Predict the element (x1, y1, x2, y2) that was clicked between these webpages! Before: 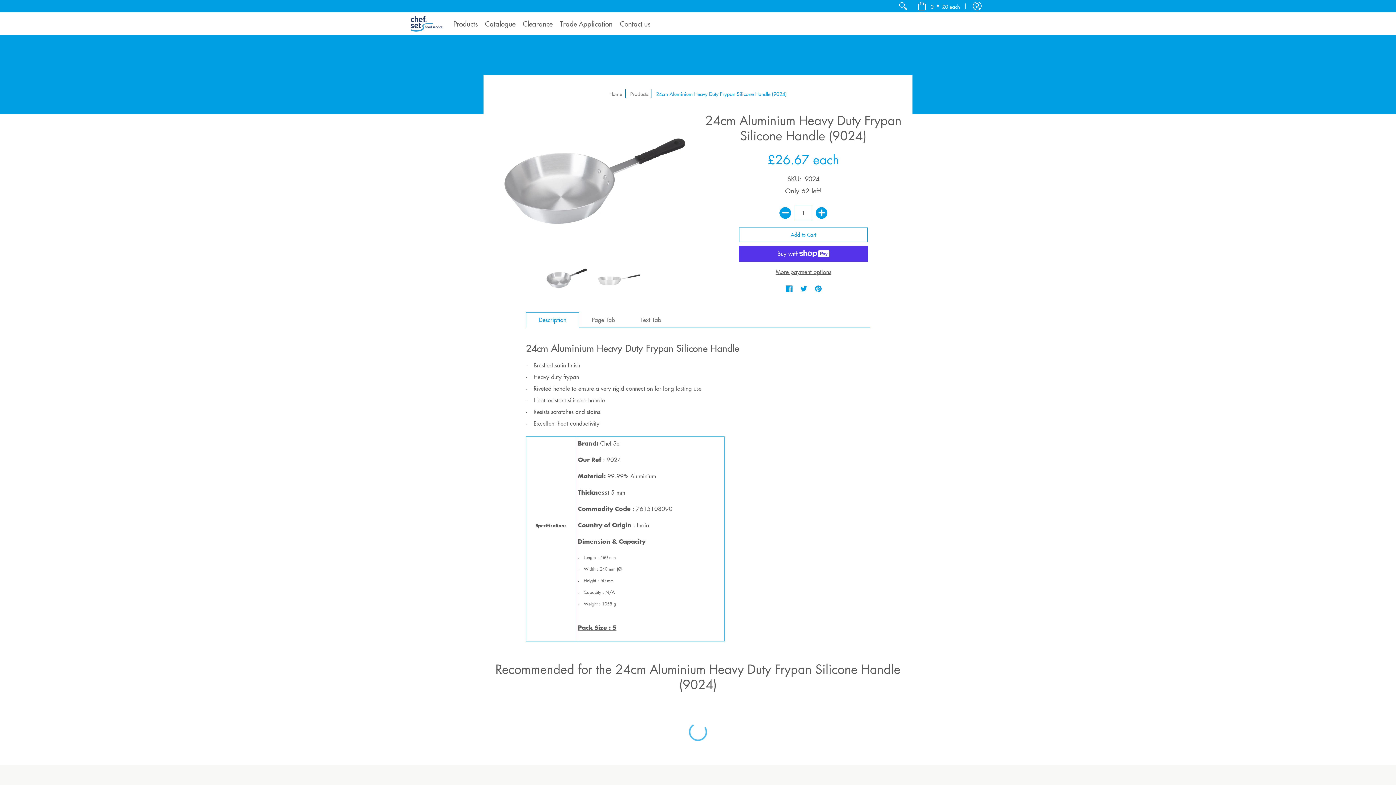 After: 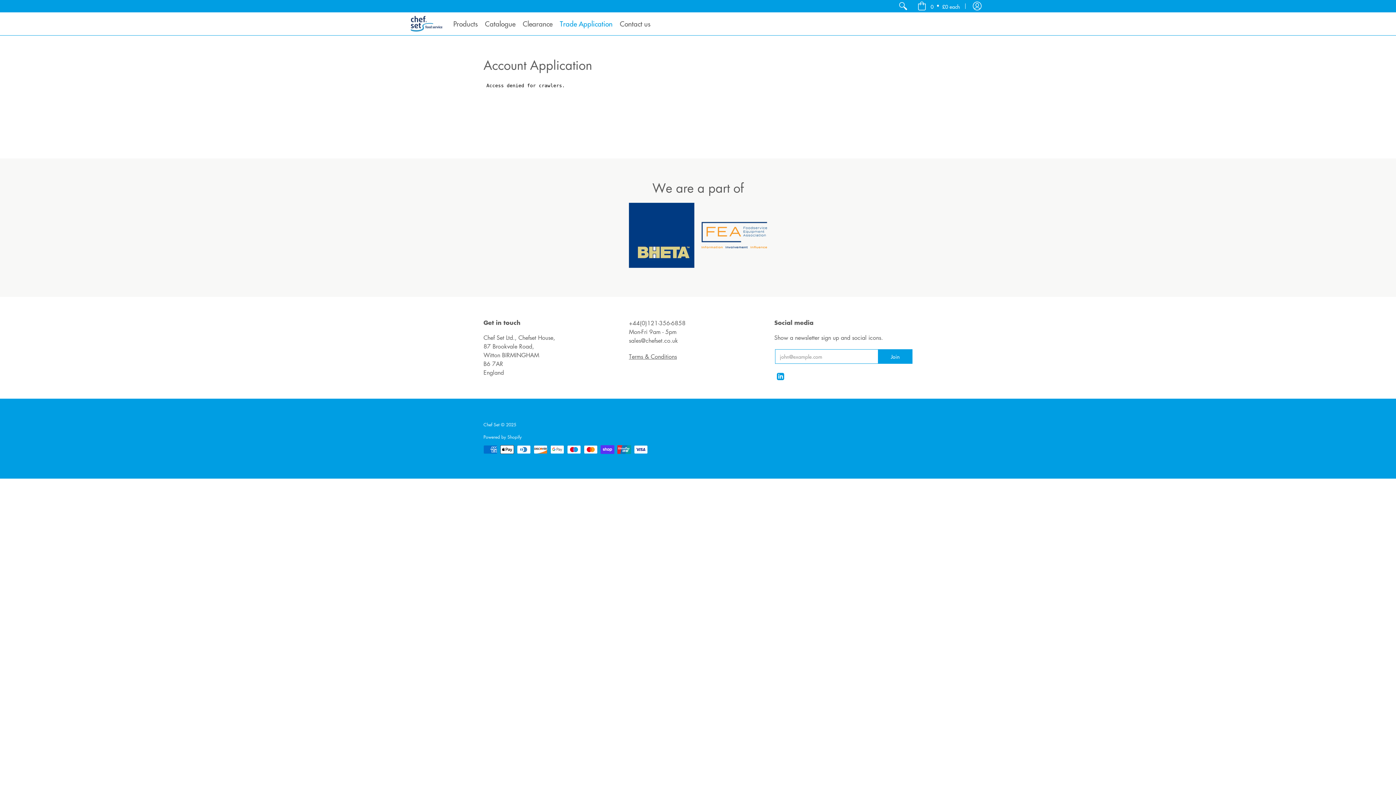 Action: label: Trade Application bbox: (556, 12, 616, 35)